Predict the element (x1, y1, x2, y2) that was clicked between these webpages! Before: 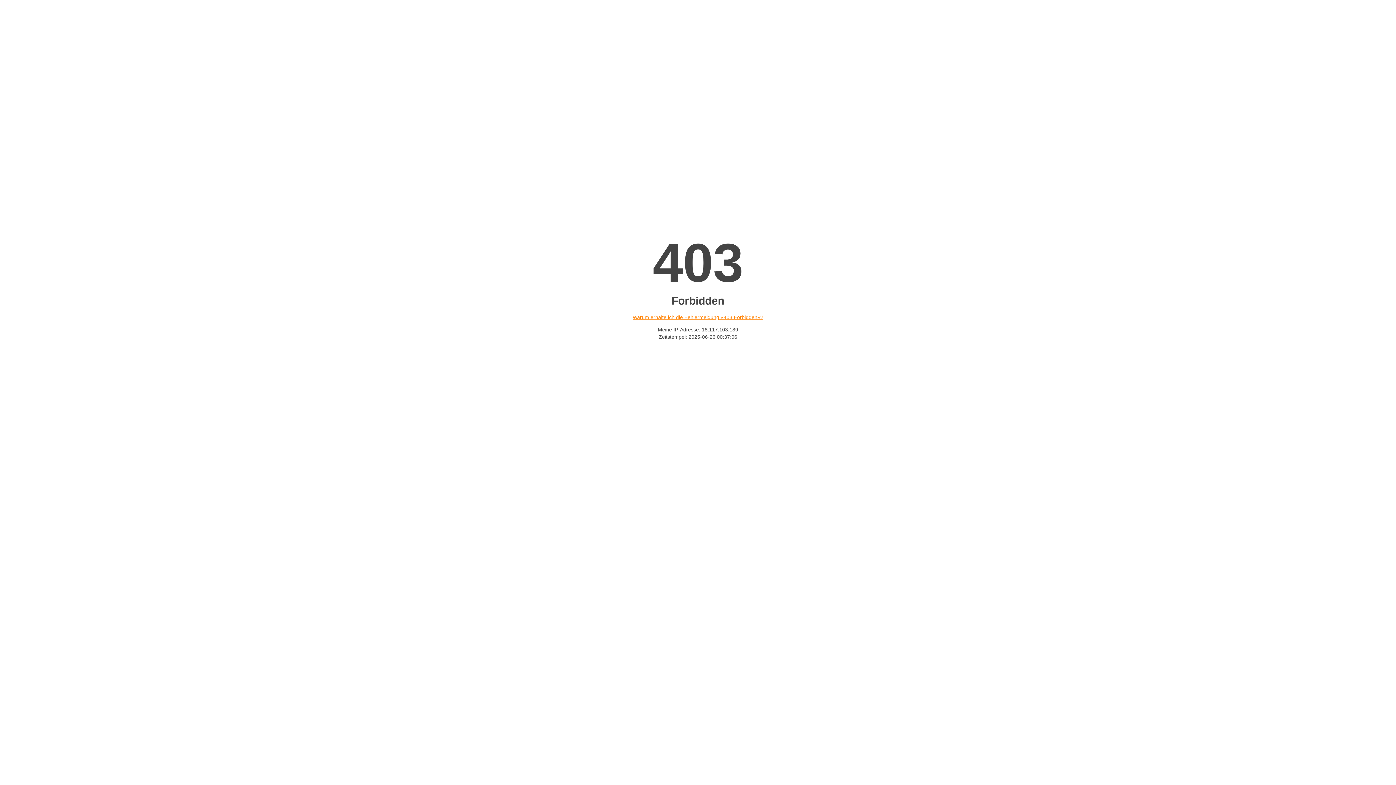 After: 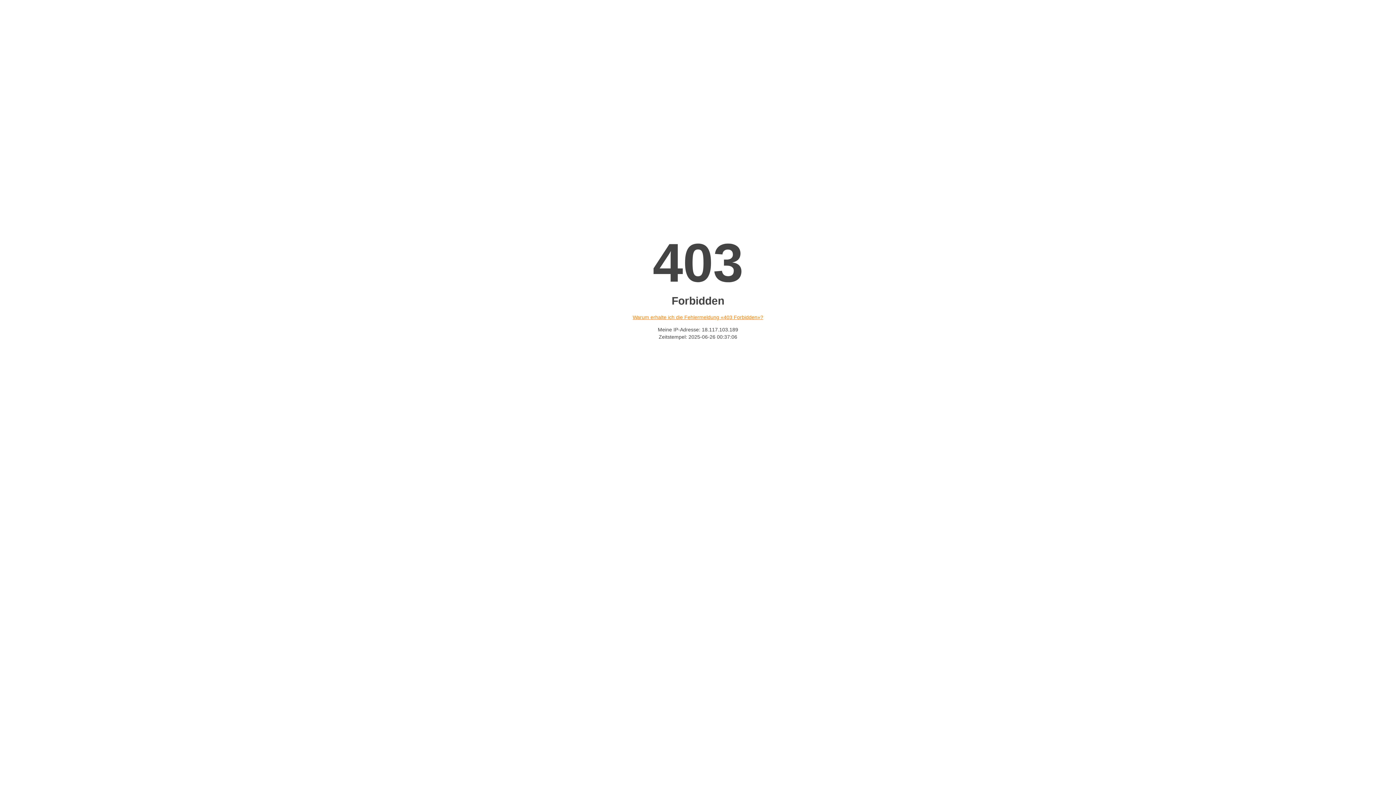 Action: label: Warum erhalte ich die Fehlermeldung «403 Forbidden»? bbox: (632, 314, 763, 320)